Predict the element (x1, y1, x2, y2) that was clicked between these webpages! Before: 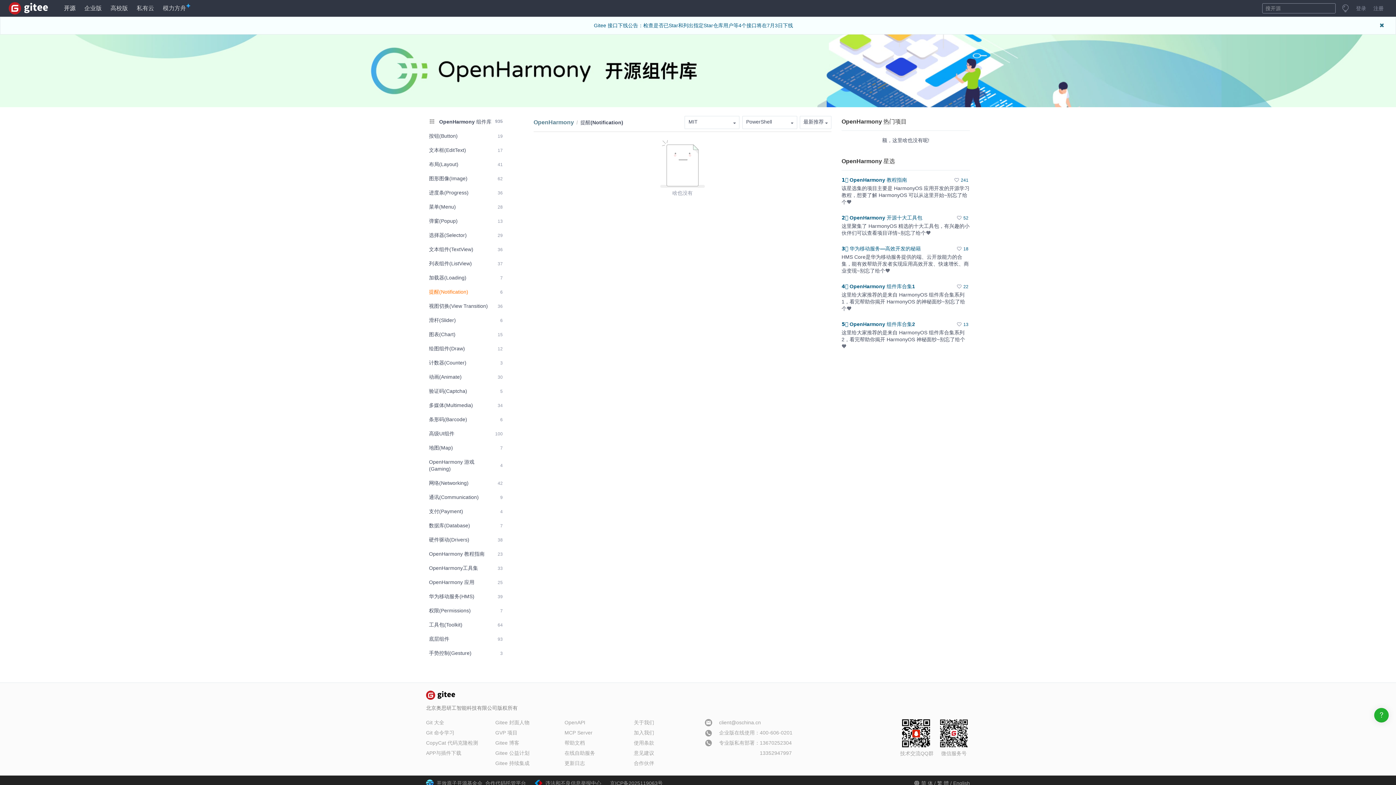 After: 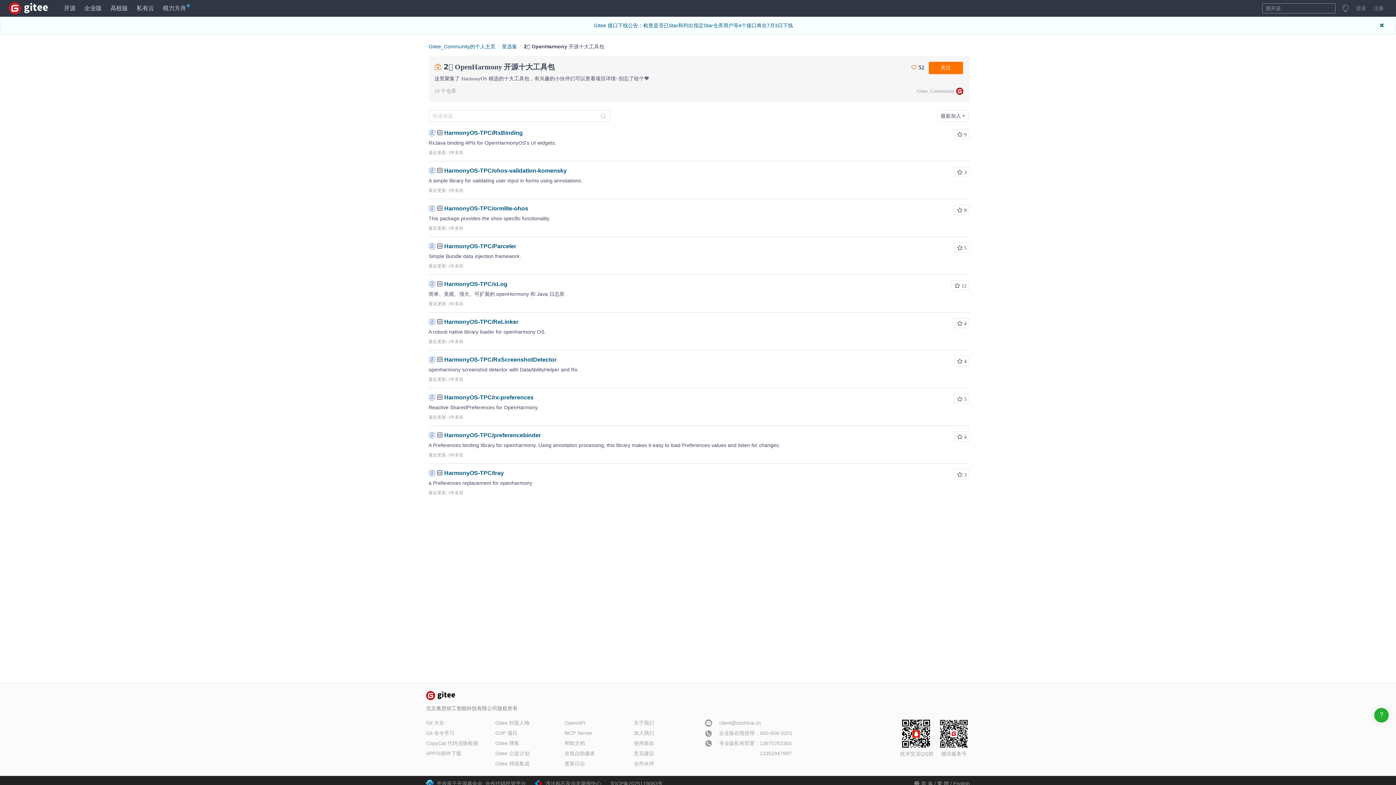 Action: bbox: (955, 215, 970, 222) label: 52